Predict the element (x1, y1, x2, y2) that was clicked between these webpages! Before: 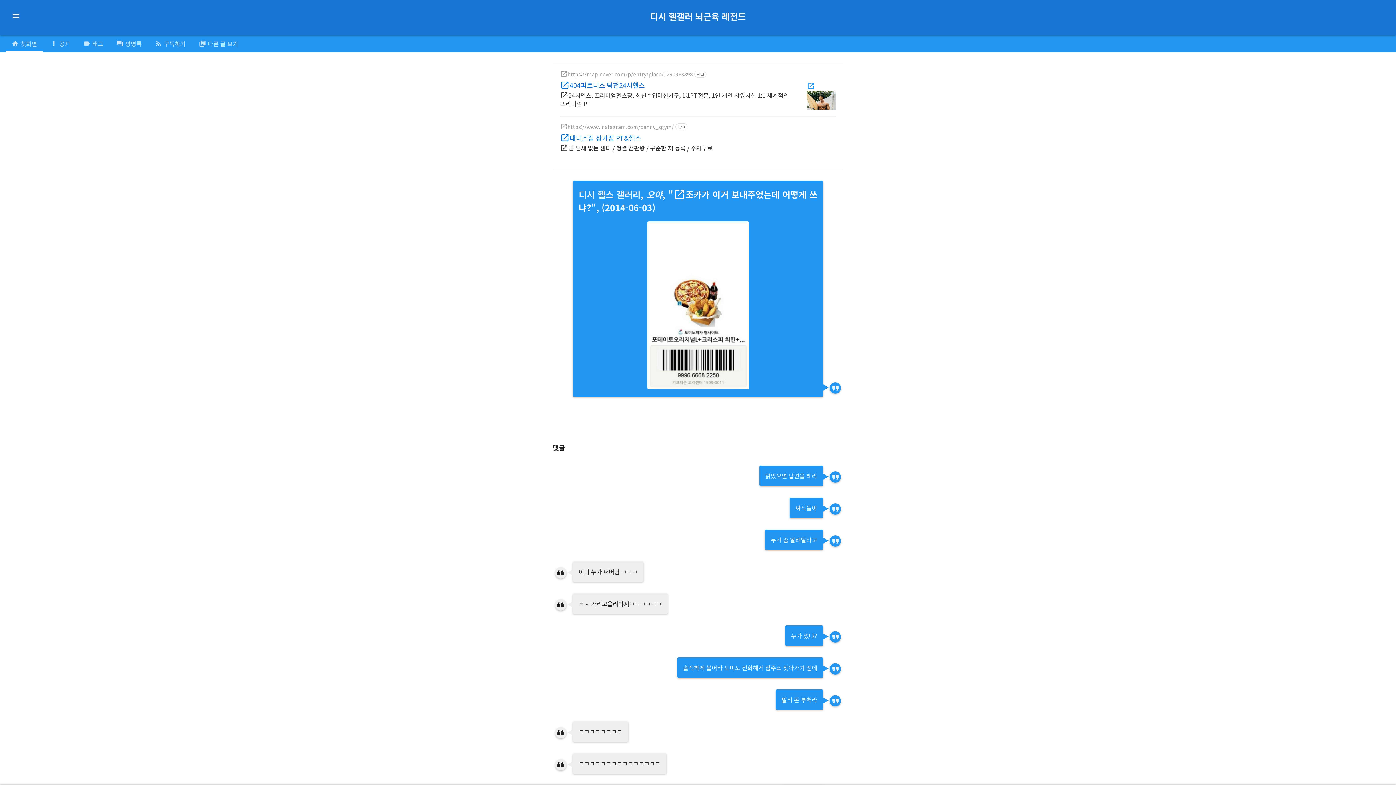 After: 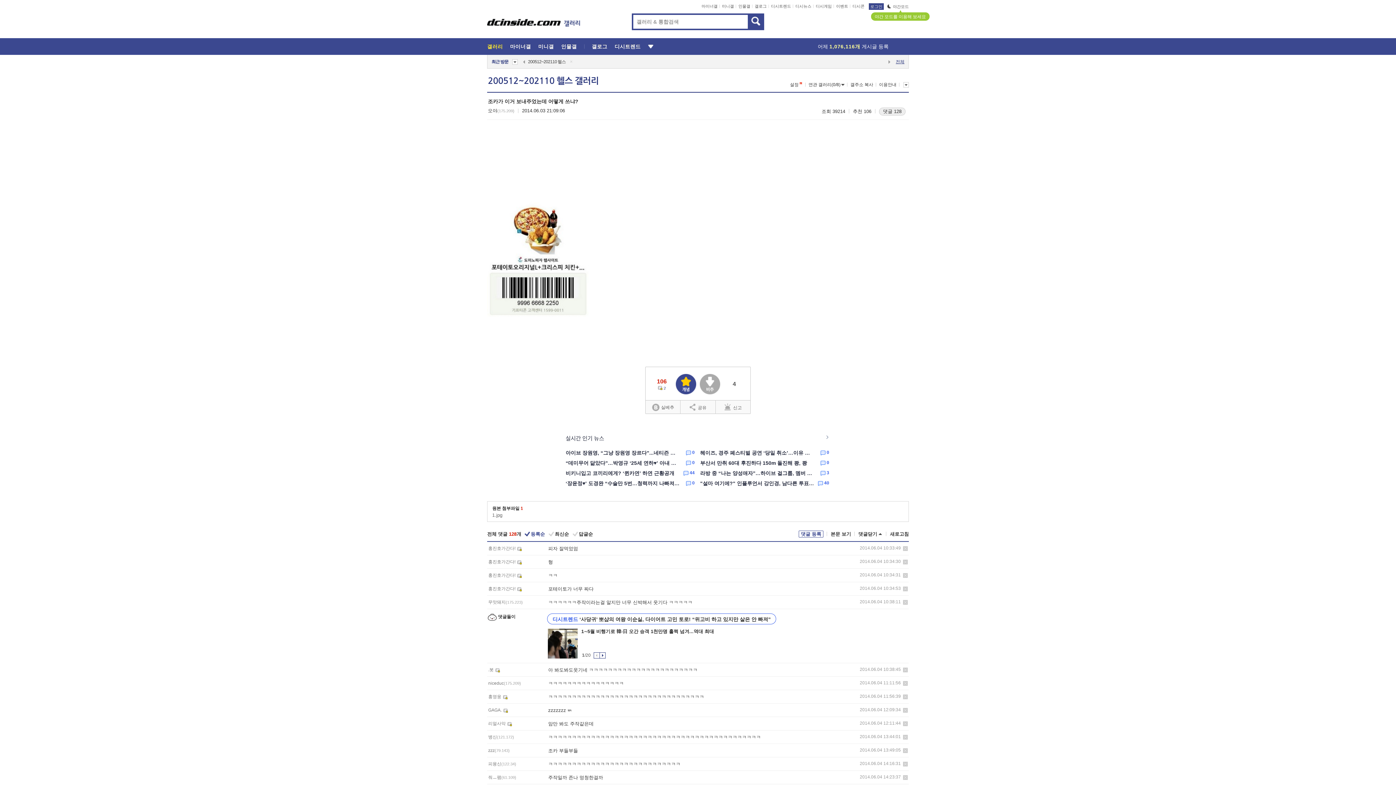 Action: bbox: (578, 183, 817, 218) label: 조카가 이거 보내주었는데 어떻게 쓰냐?